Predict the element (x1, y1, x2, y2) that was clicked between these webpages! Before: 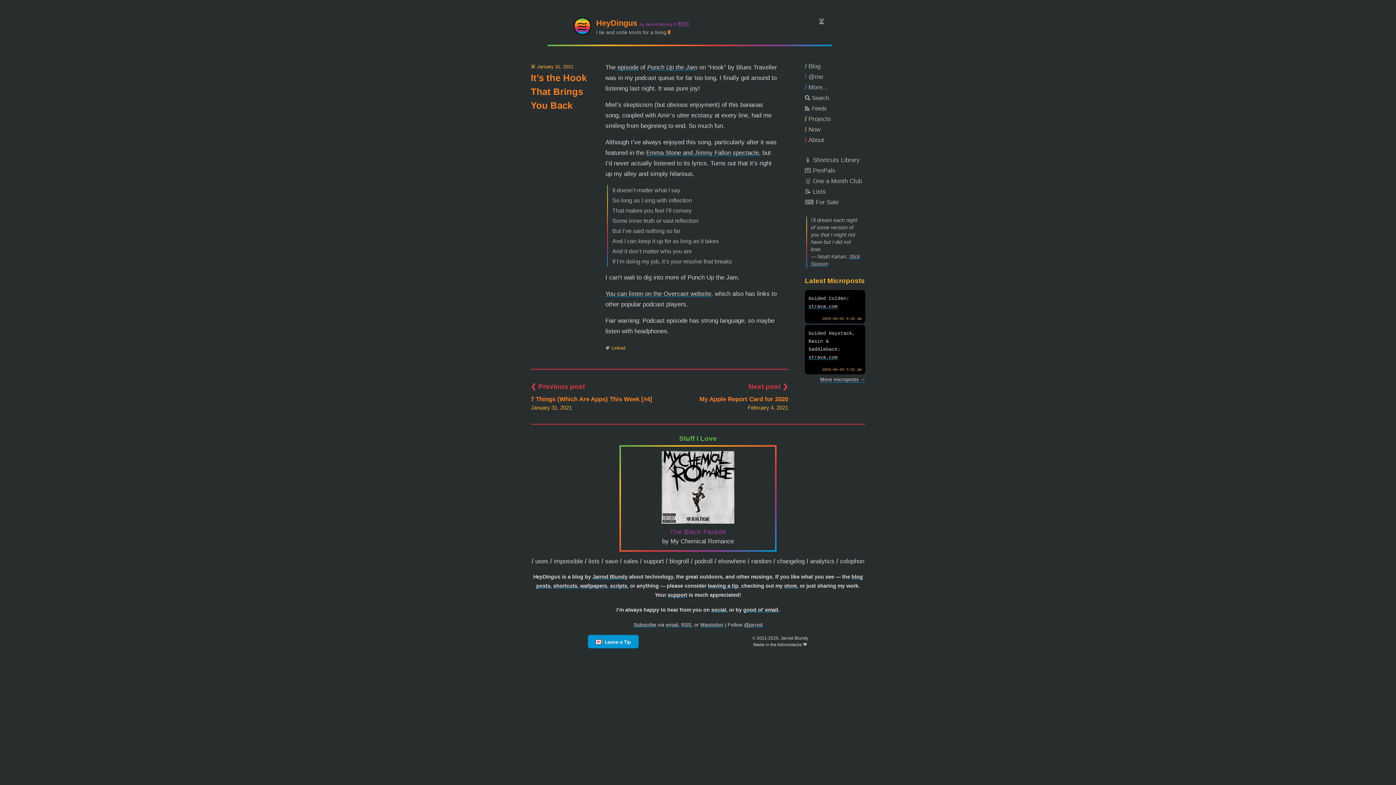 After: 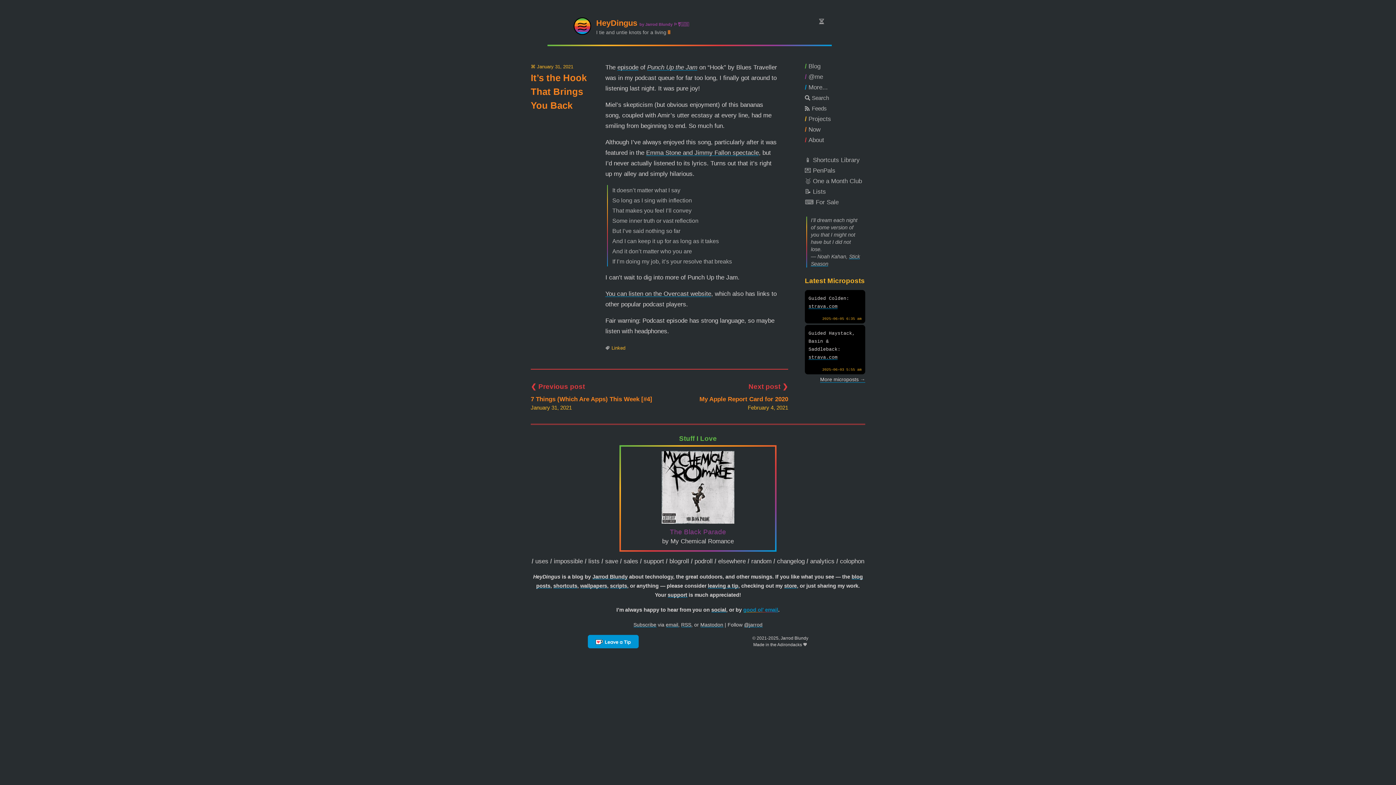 Action: bbox: (743, 607, 778, 612) label: good ol' email